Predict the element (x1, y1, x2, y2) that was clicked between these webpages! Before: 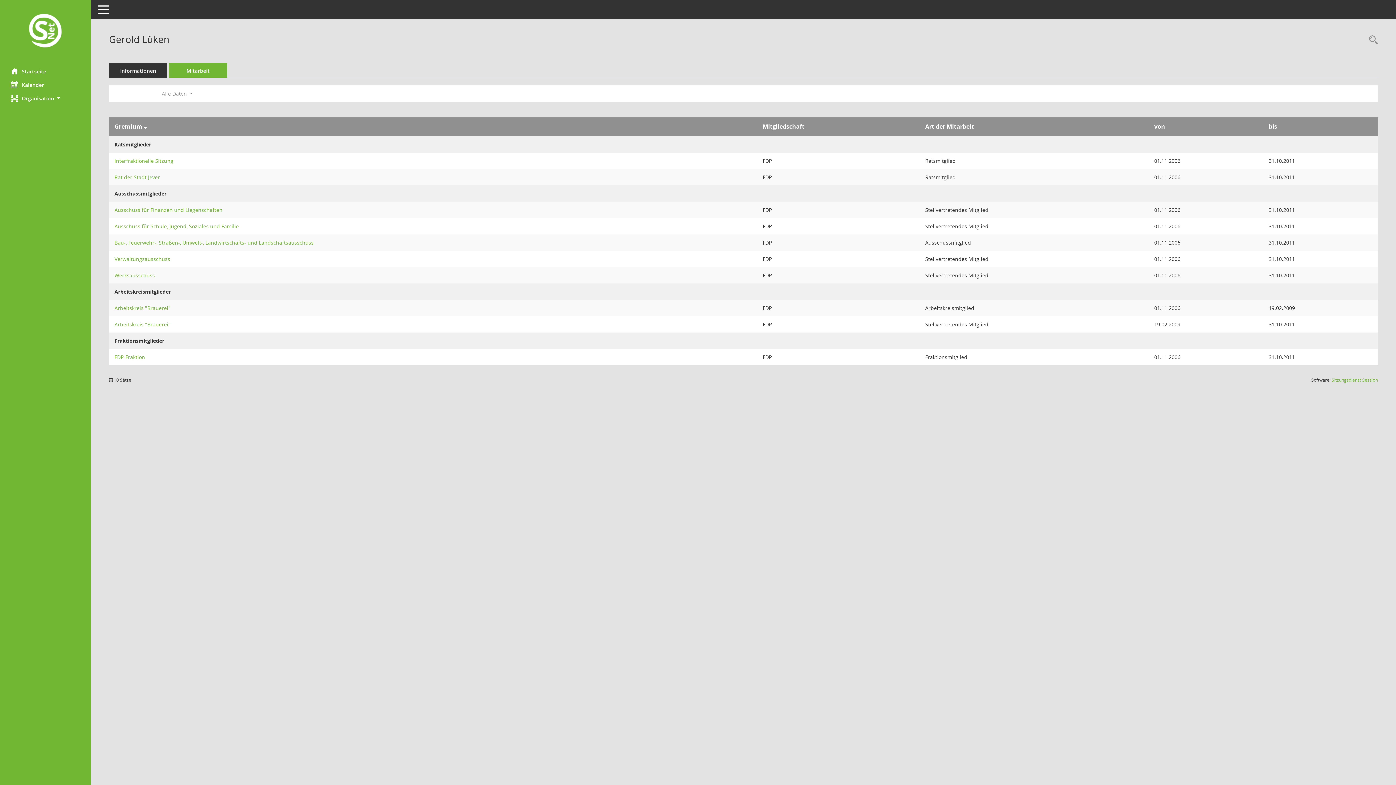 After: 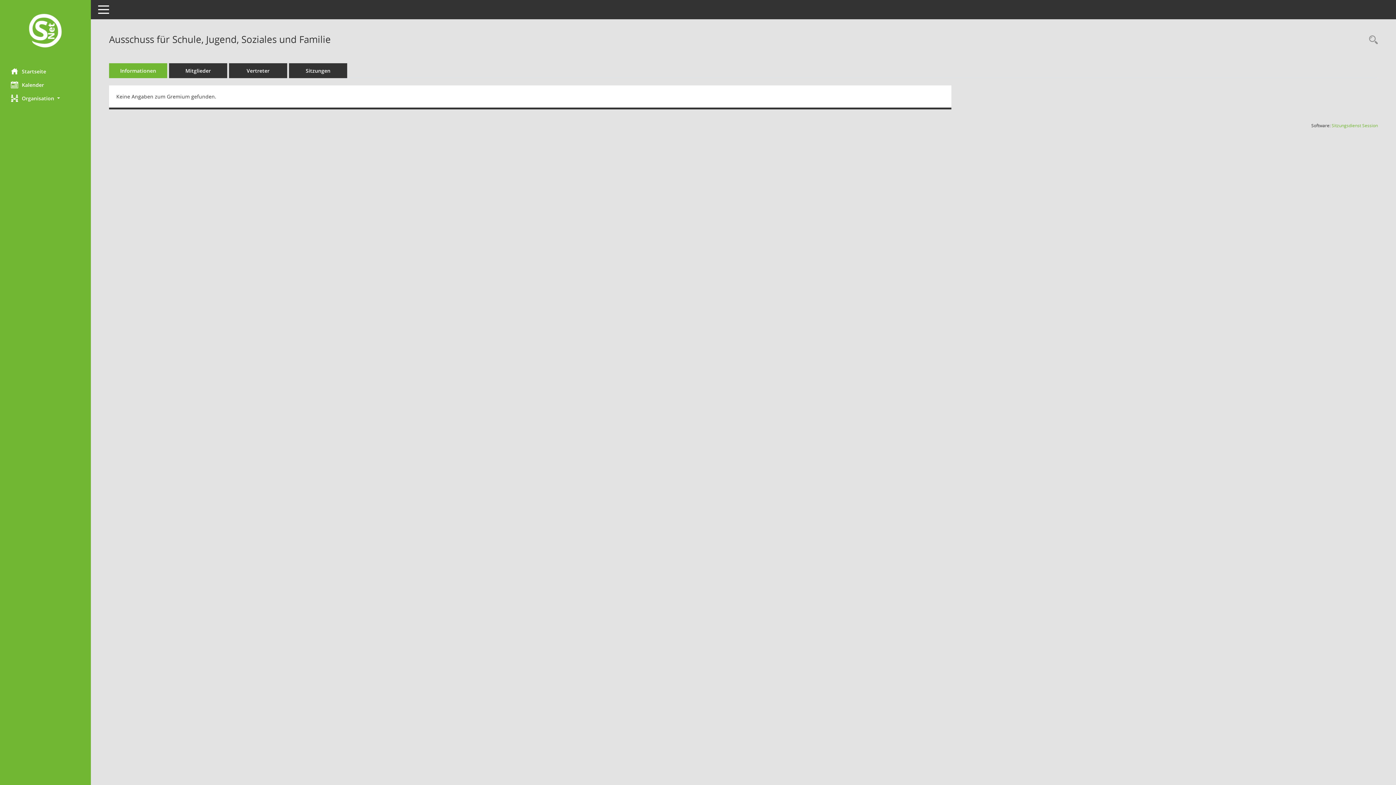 Action: bbox: (114, 222, 238, 229) label: Details anzeigen: Ausschuss für Schule, Jugend, Soziales und Familie